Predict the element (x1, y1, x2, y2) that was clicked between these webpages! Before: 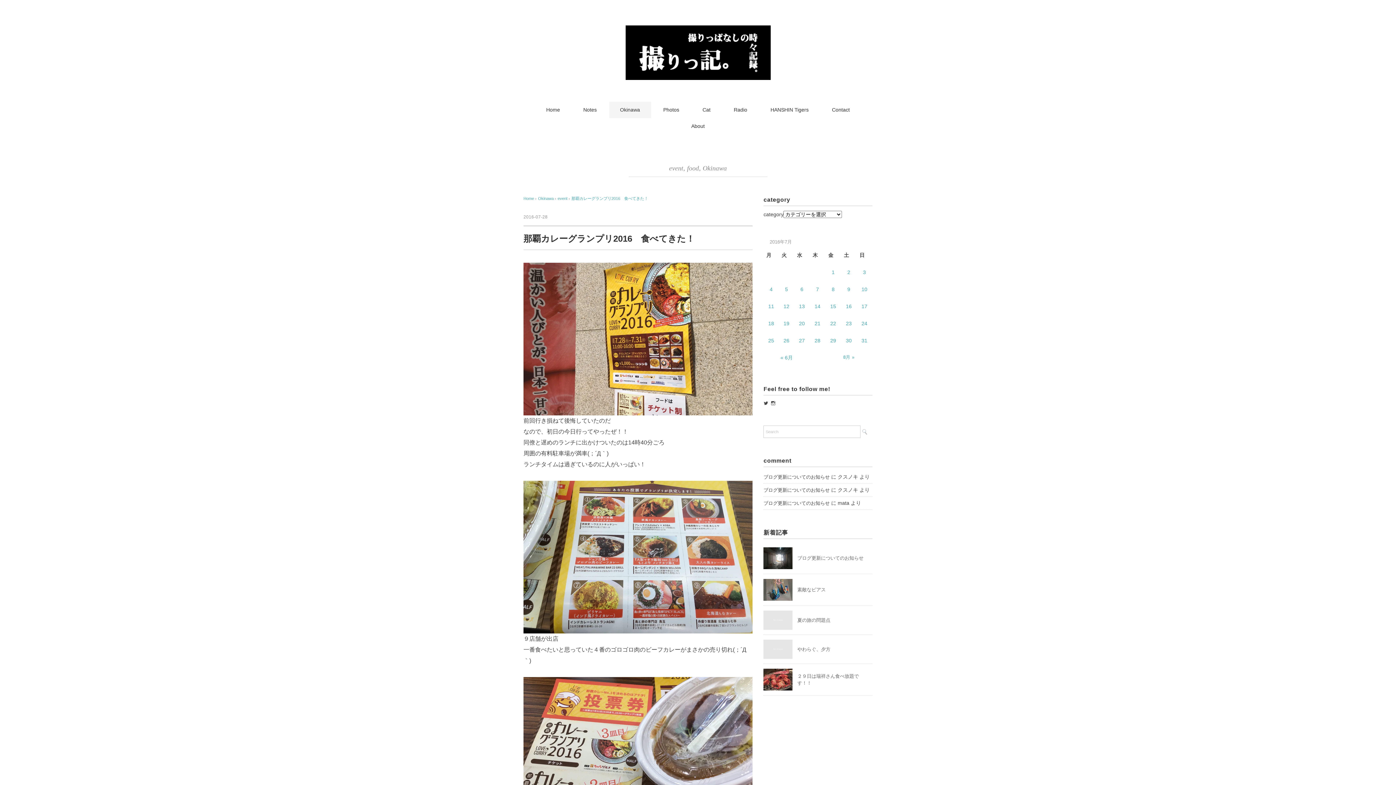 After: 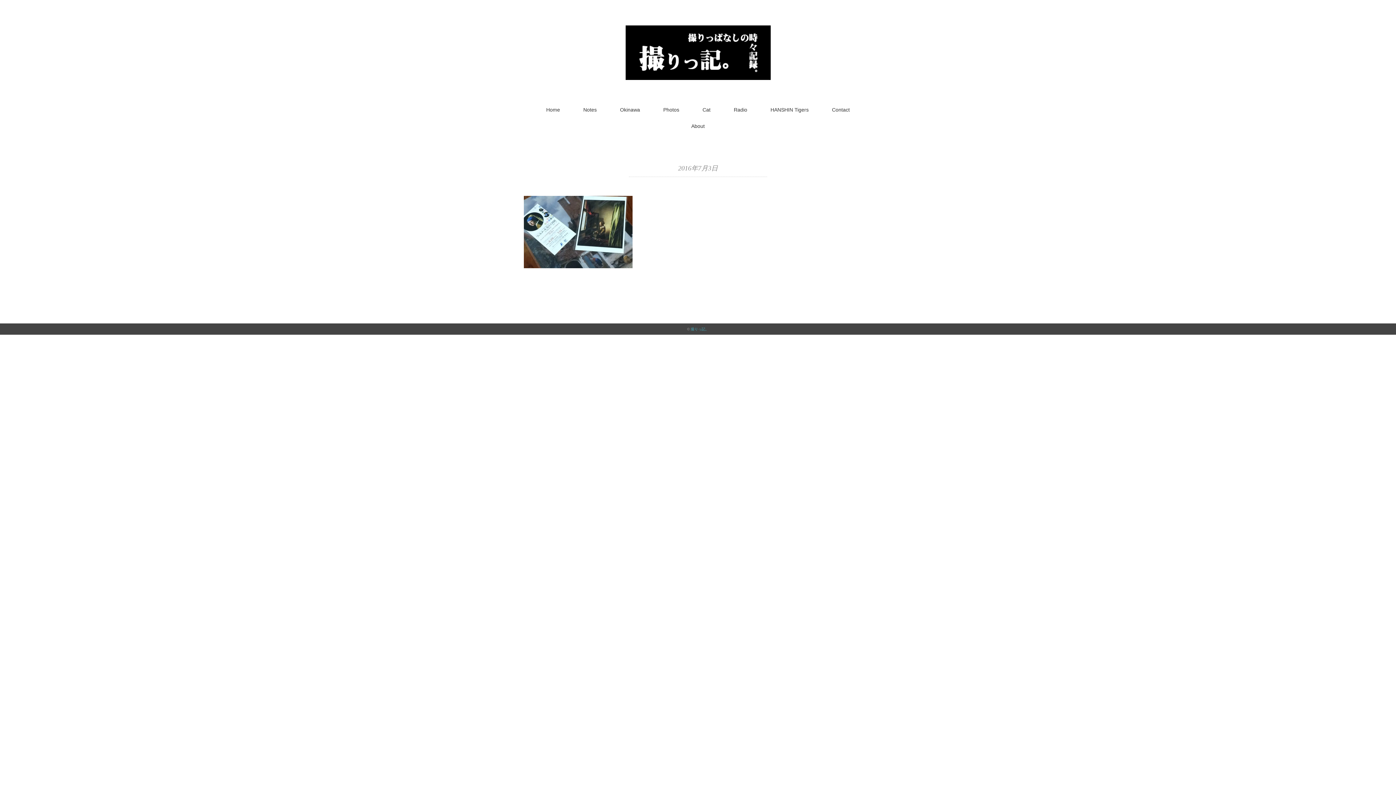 Action: label: 2016年7月3日 に投稿を公開 bbox: (863, 269, 866, 275)